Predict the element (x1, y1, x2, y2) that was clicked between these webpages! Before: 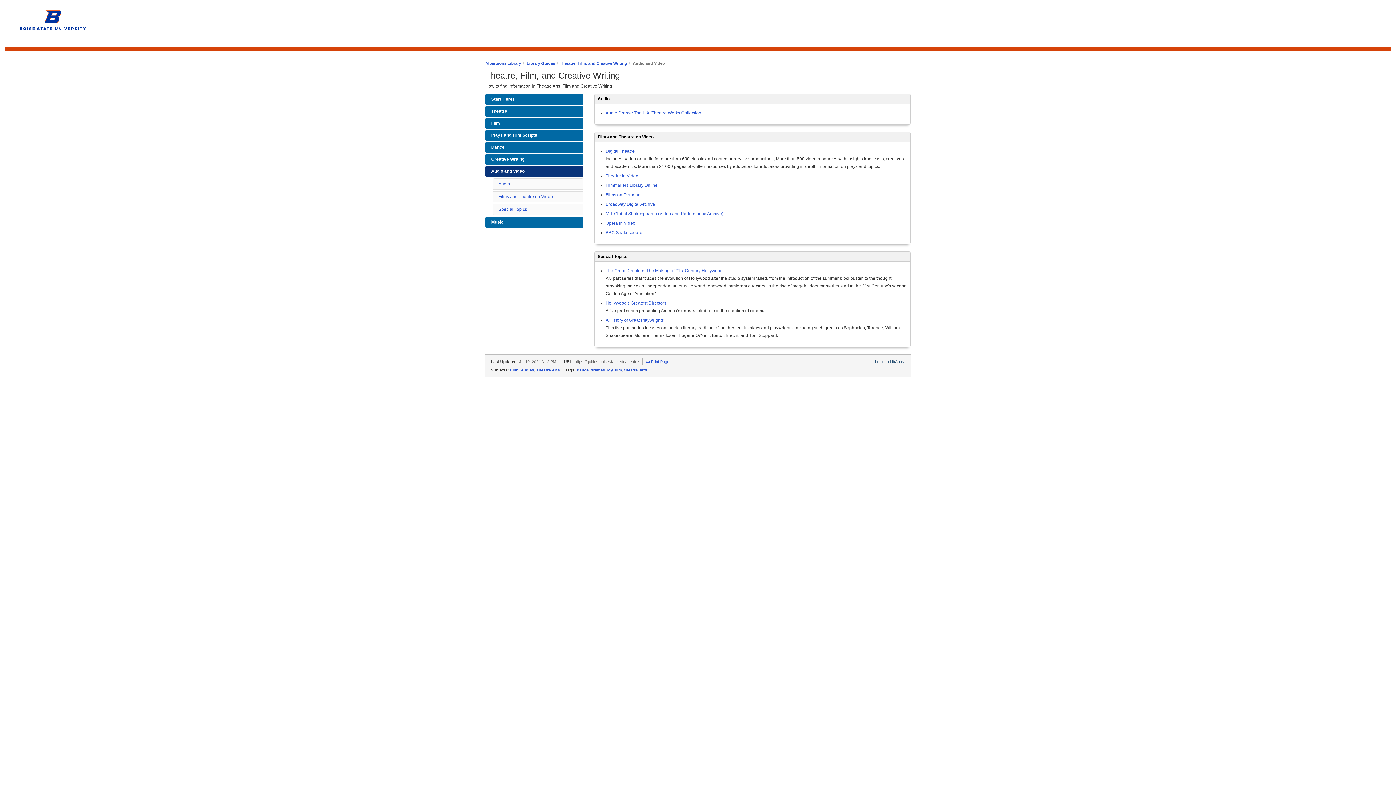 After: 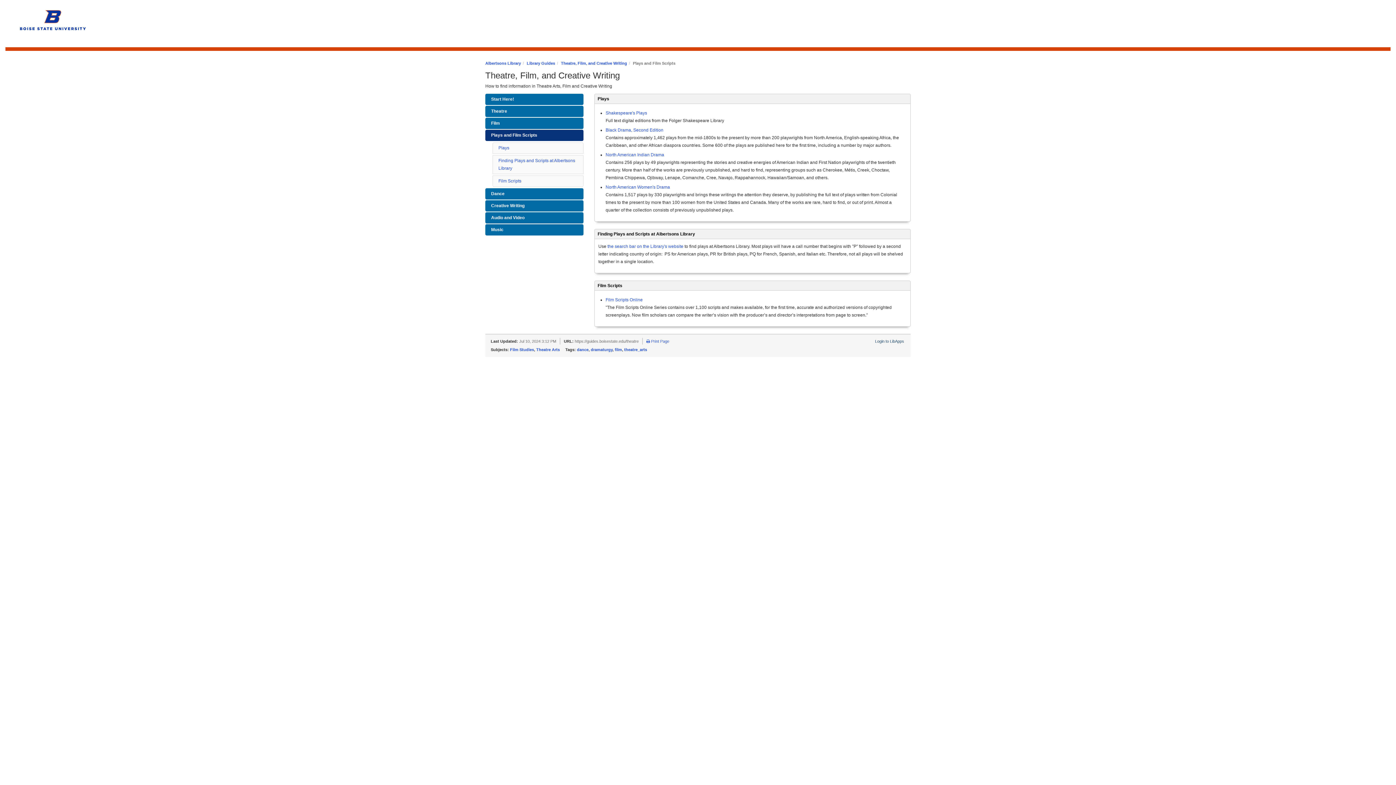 Action: bbox: (485, 129, 583, 141) label: Plays and Film Scripts